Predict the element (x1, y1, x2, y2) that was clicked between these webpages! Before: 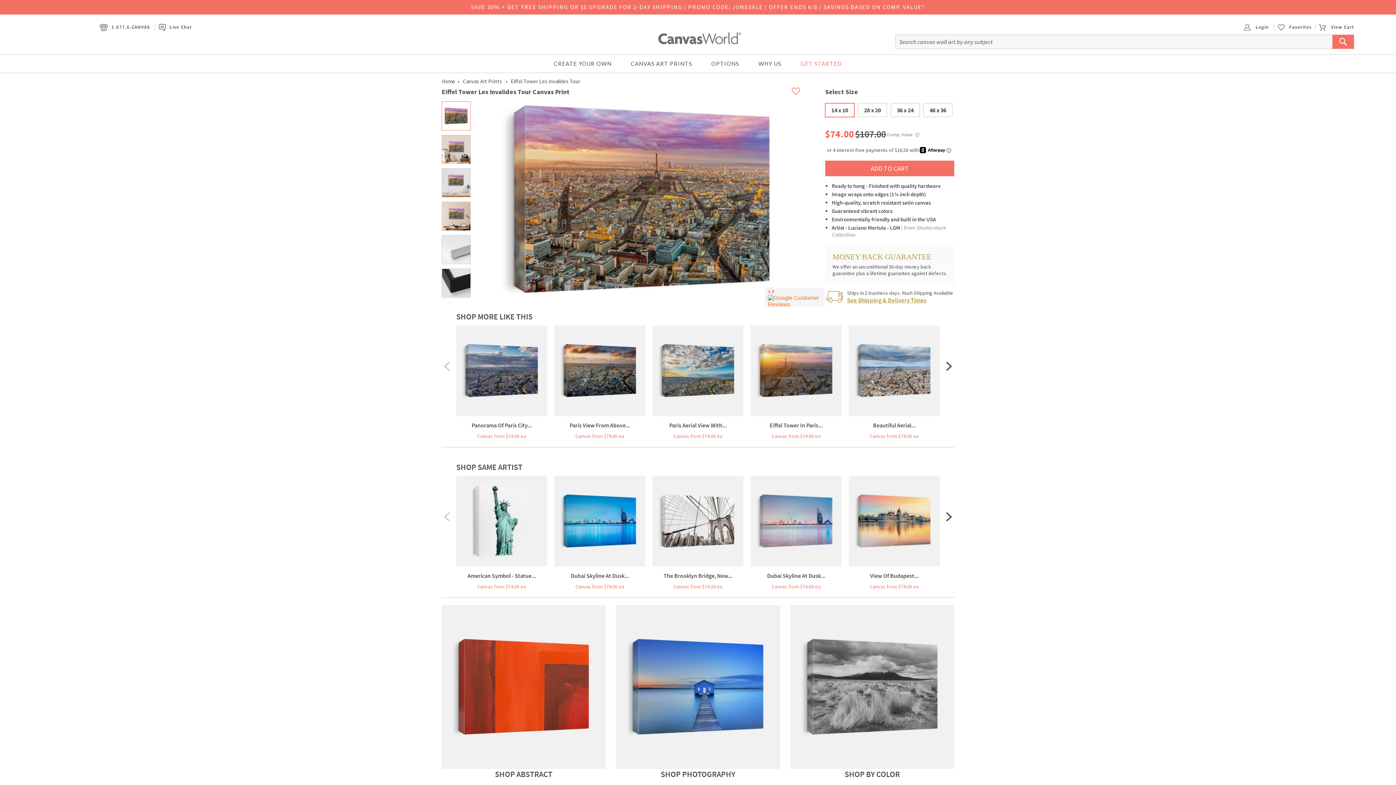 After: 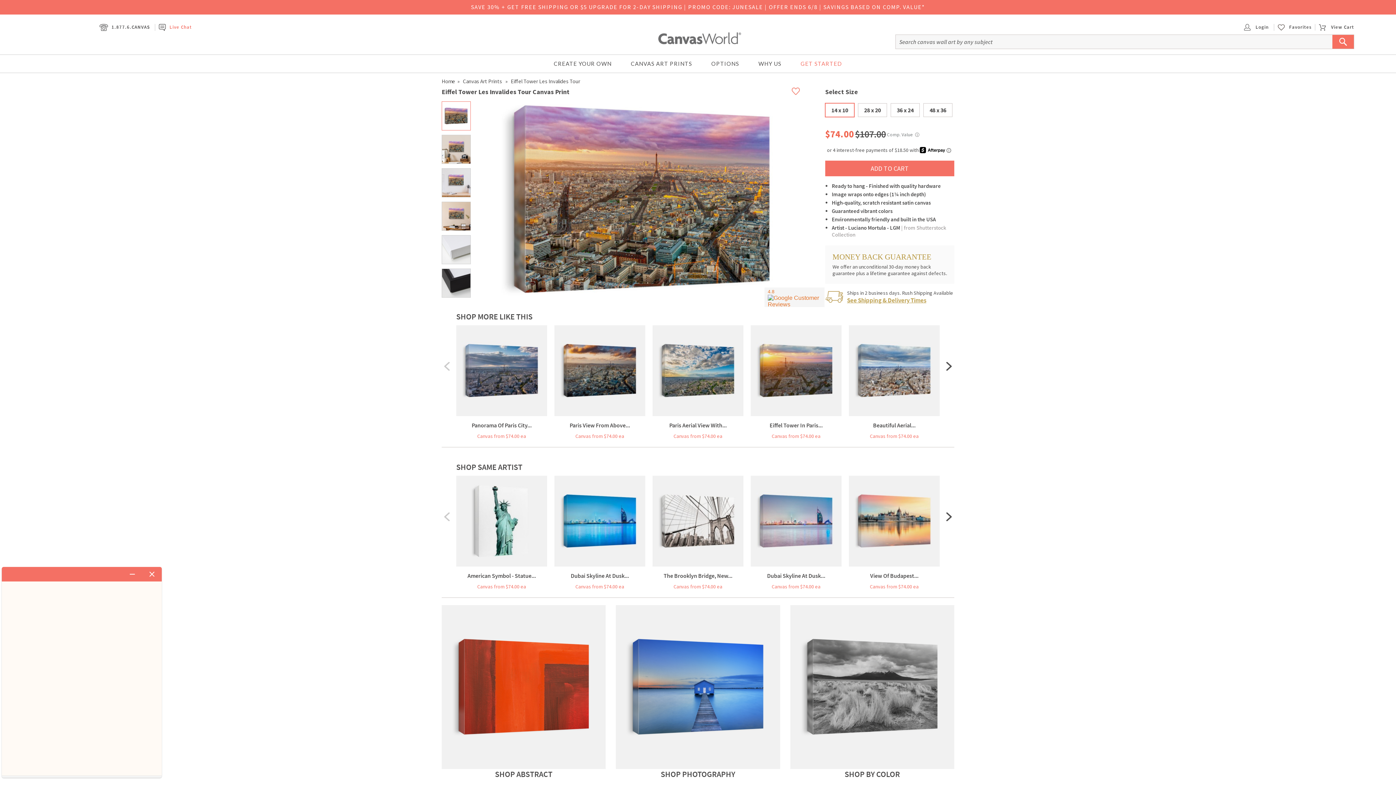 Action: label: Live Chat bbox: (159, 23, 191, 30)